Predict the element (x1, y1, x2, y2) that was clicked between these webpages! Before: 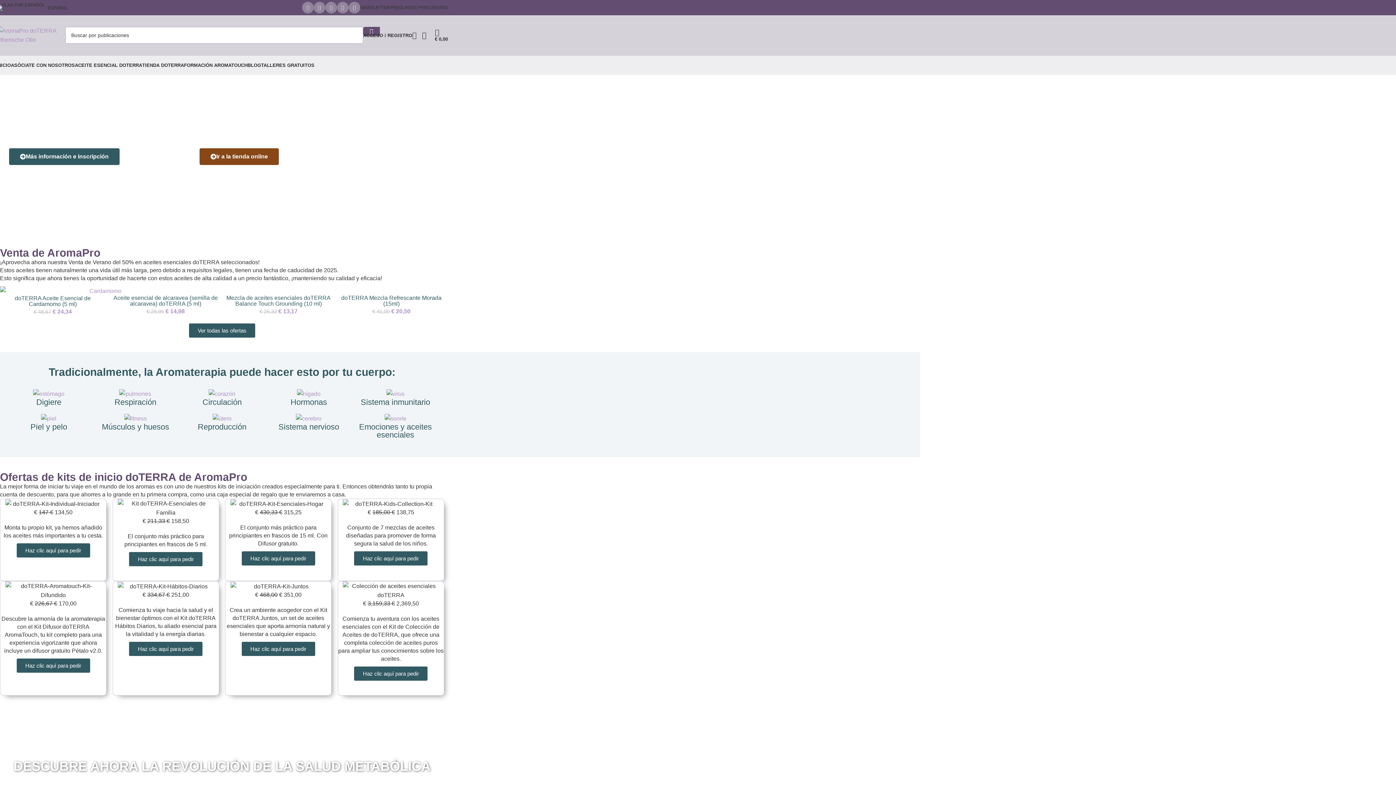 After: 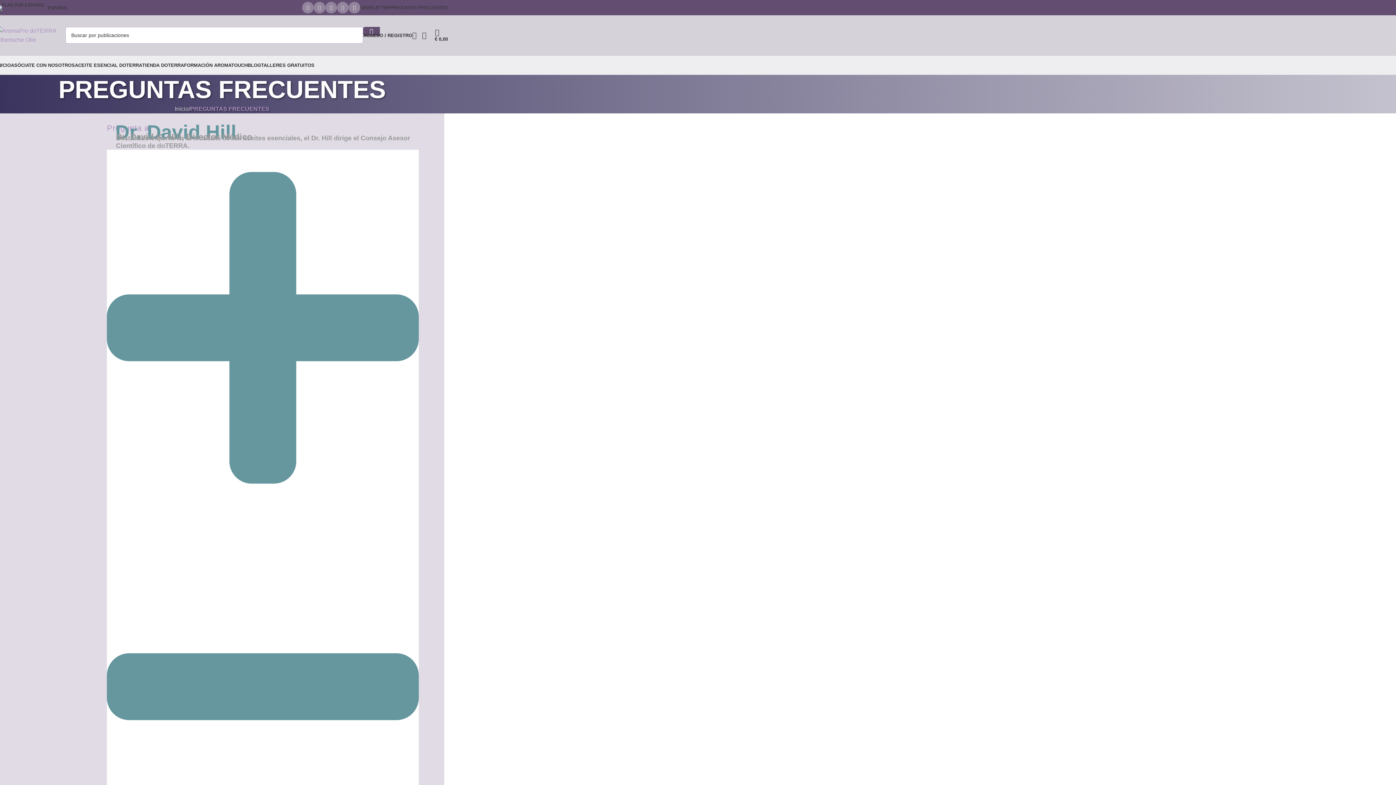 Action: label: PREGUNTAS FRECUENTES bbox: (390, 0, 448, 14)